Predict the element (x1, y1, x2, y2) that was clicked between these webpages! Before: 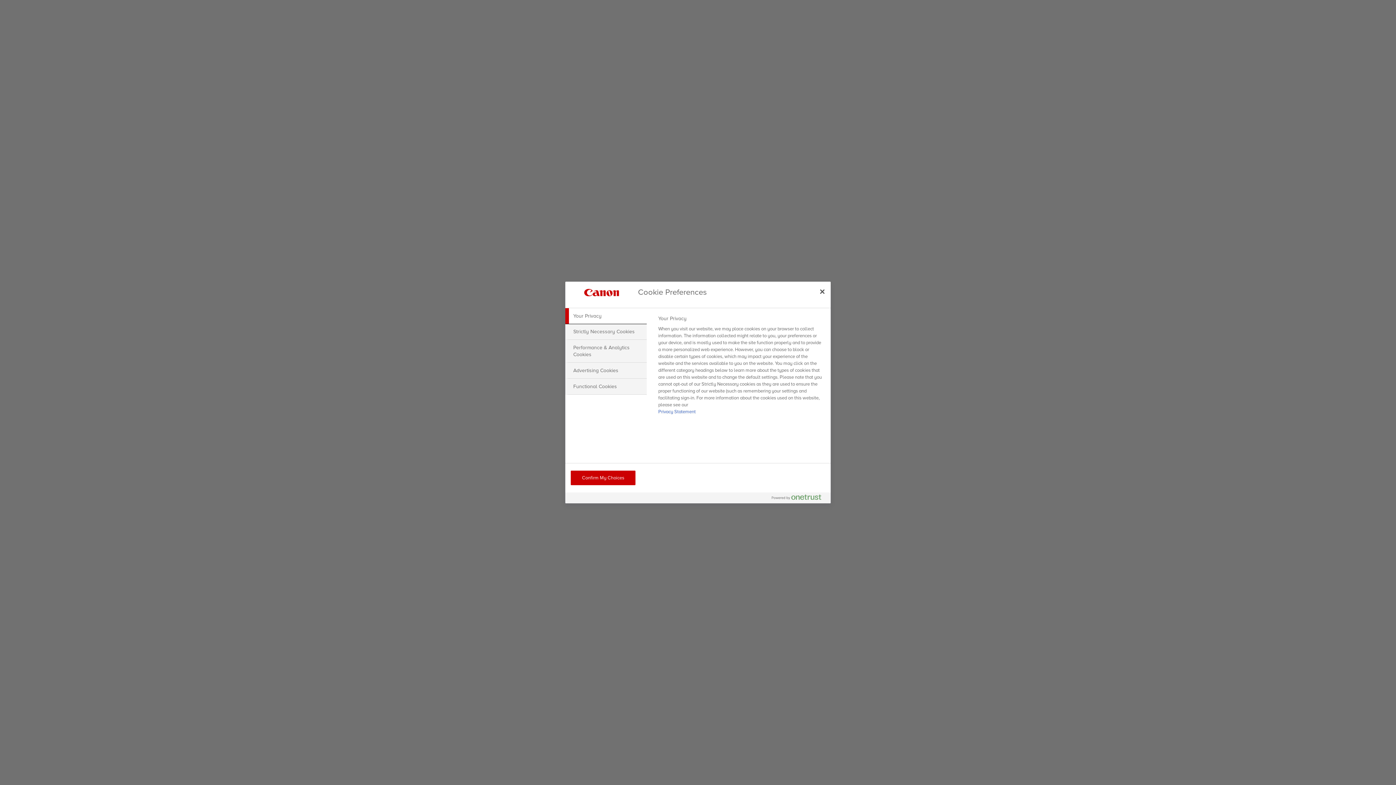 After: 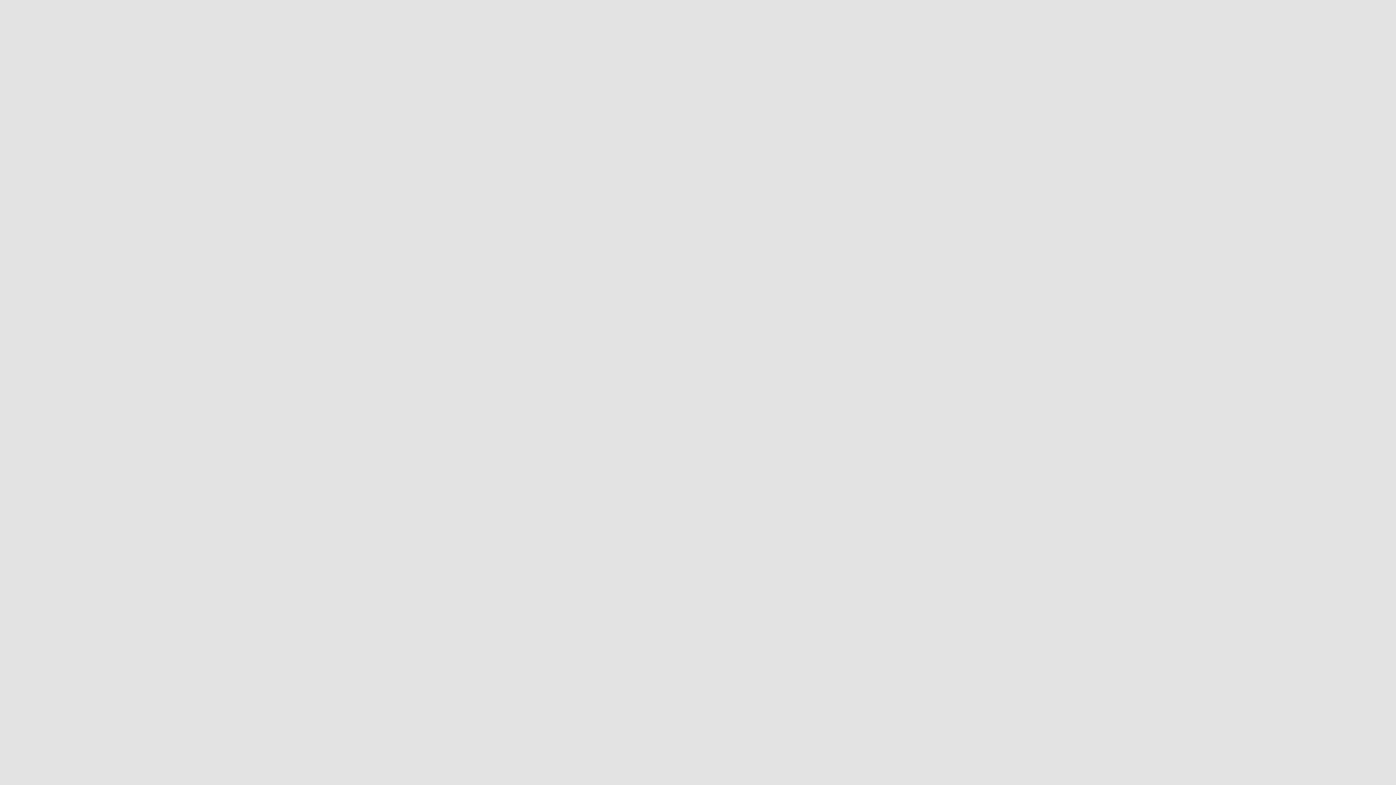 Action: label: Close bbox: (814, 283, 830, 299)